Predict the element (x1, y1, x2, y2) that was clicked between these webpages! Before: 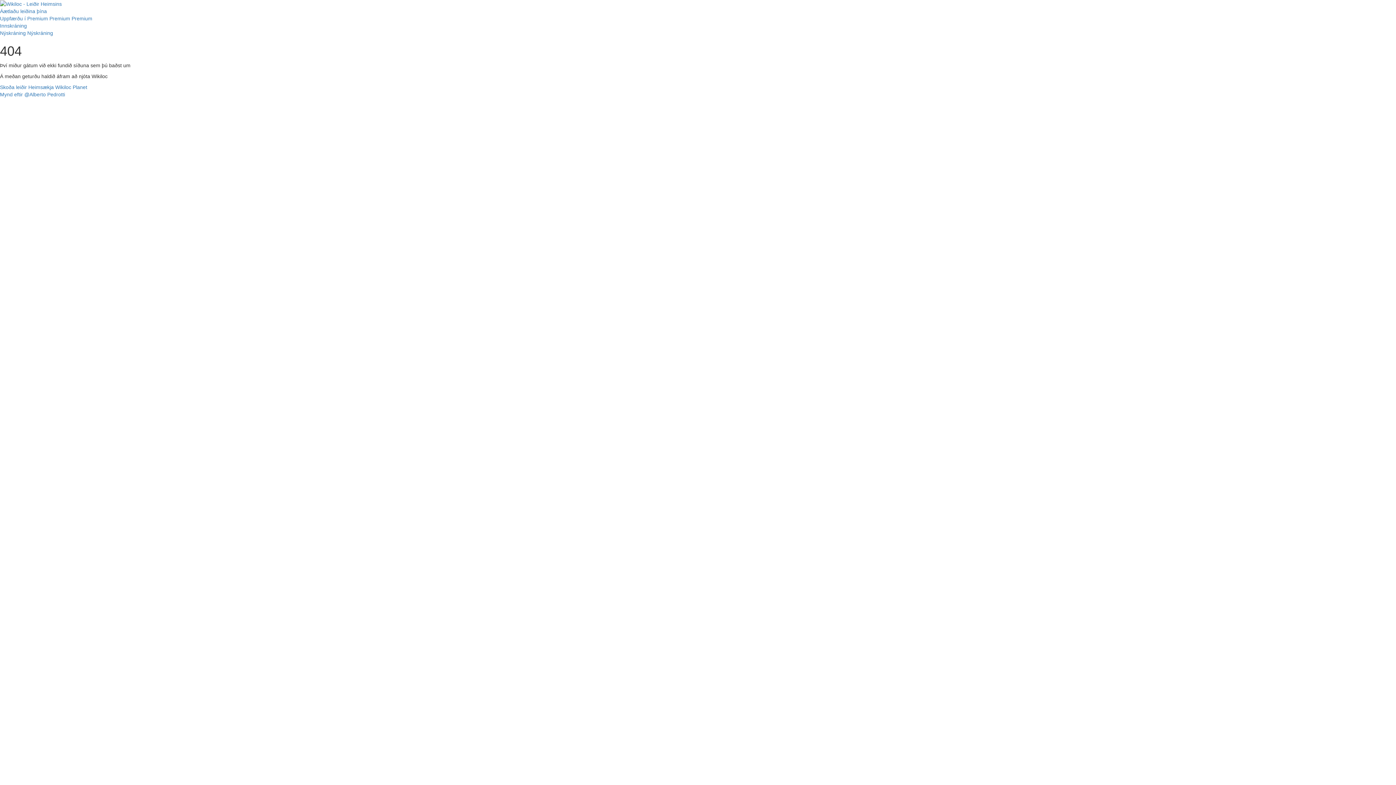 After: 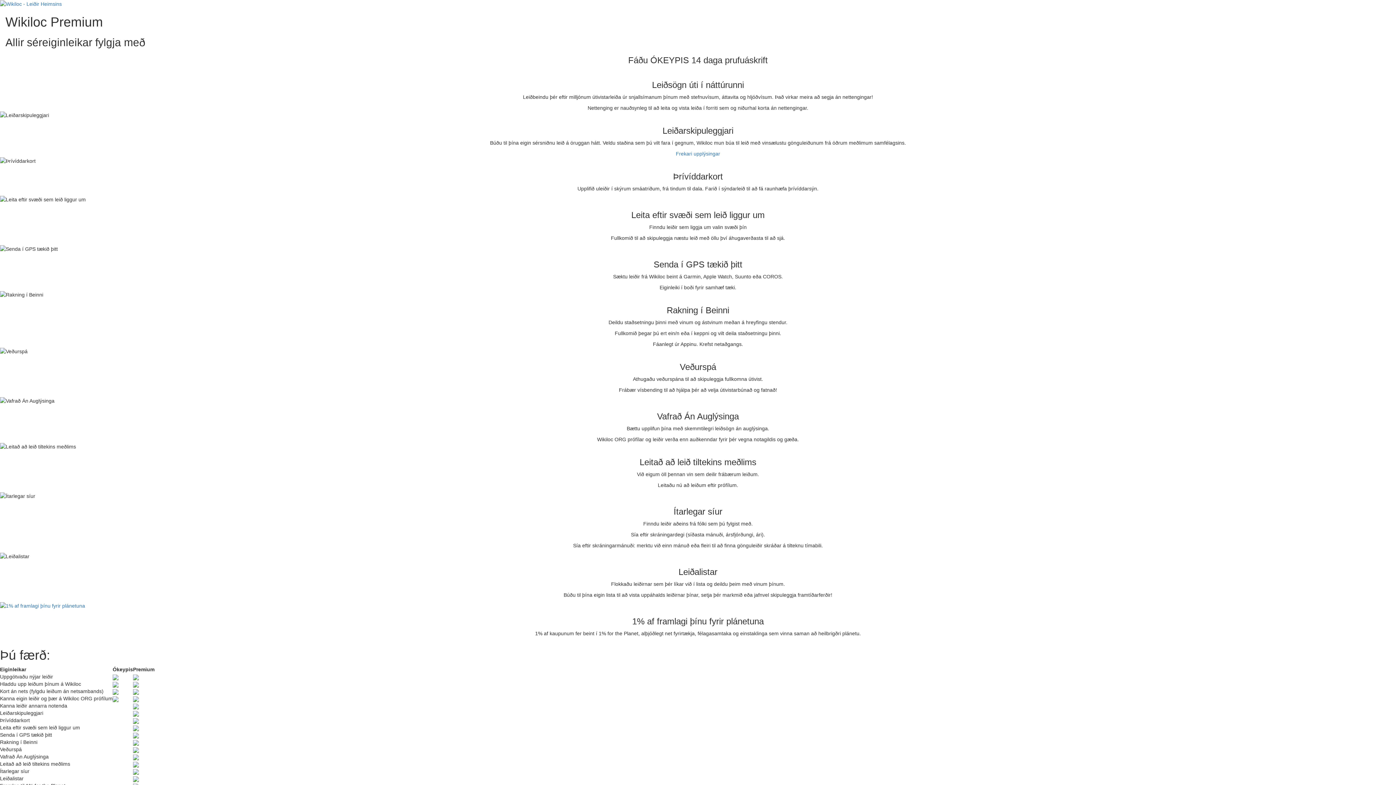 Action: bbox: (71, 15, 92, 21) label: Premium